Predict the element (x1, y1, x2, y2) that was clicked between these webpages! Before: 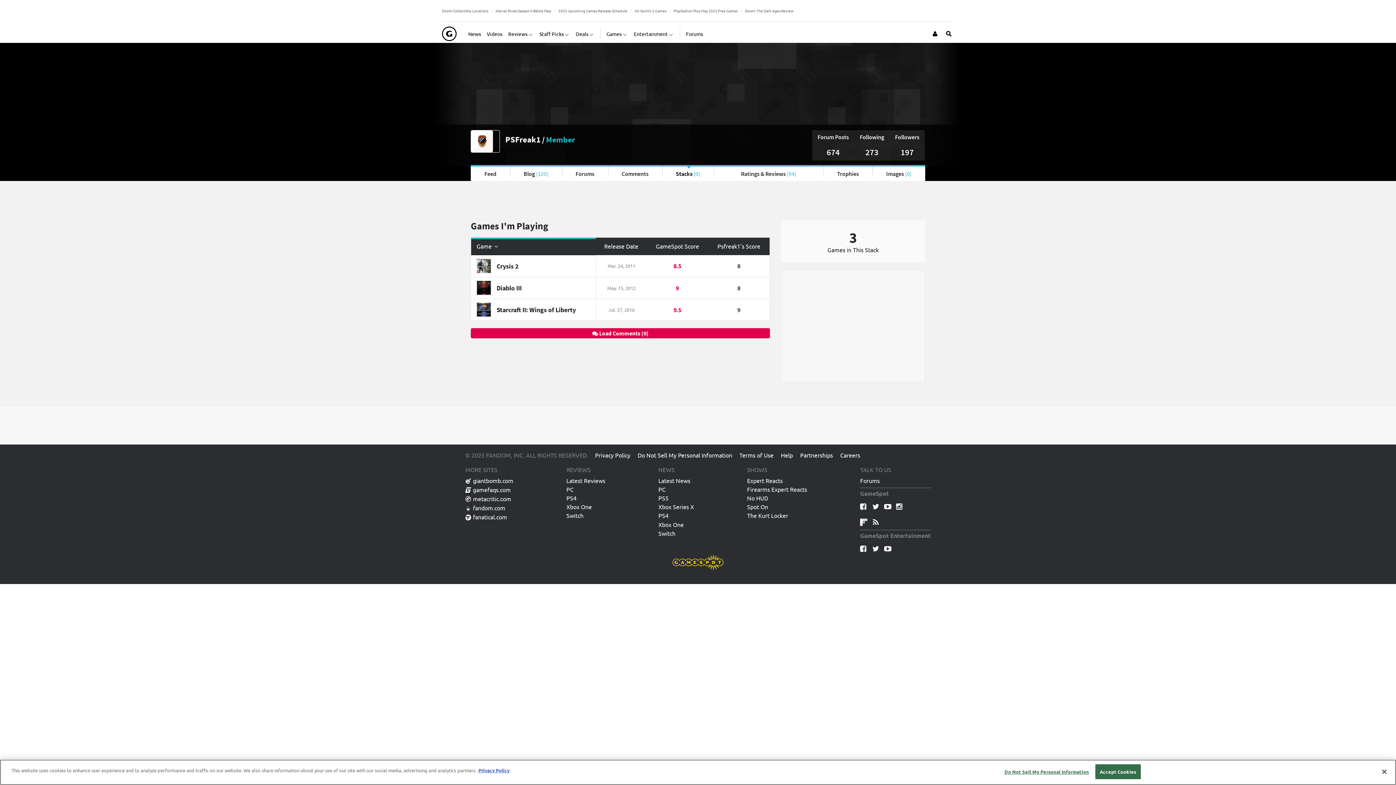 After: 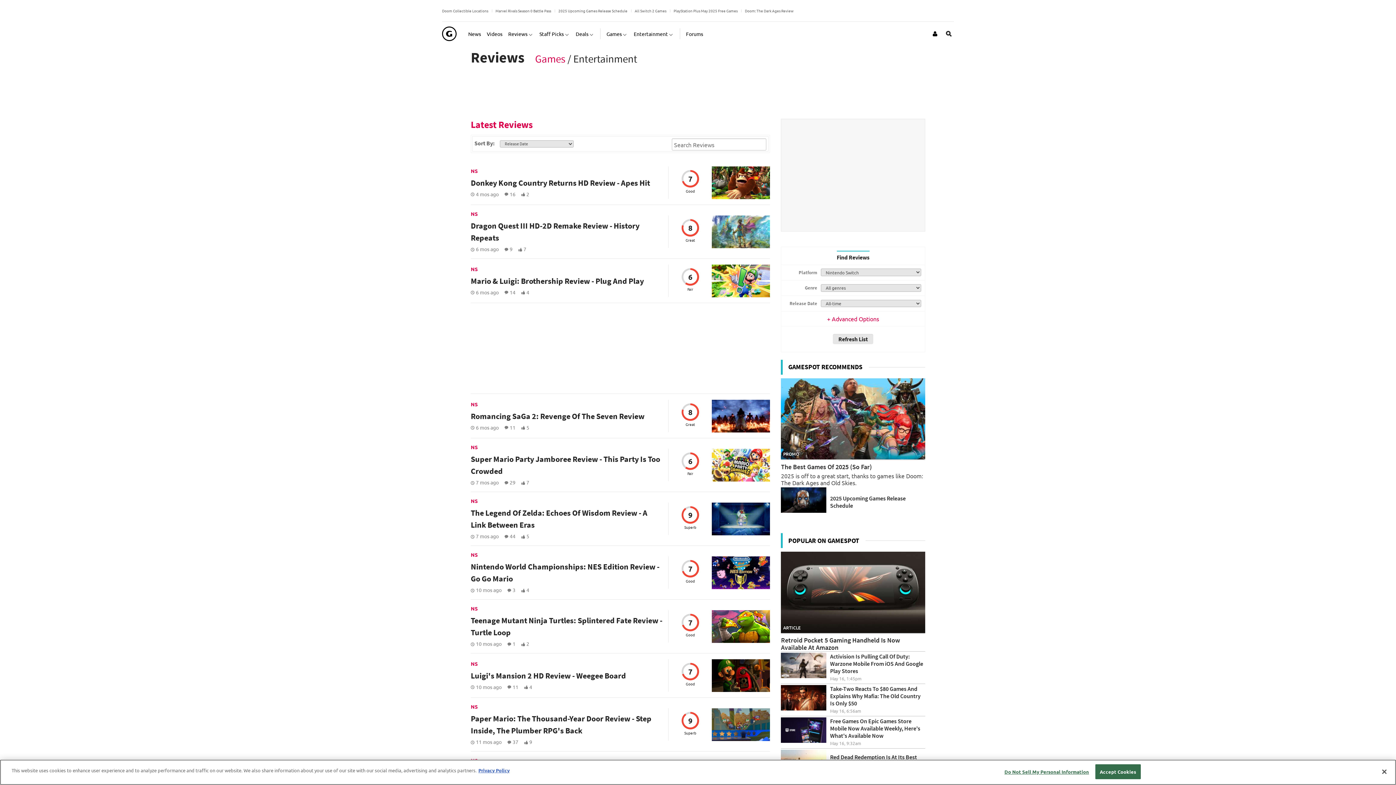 Action: bbox: (566, 512, 583, 521) label: Switch